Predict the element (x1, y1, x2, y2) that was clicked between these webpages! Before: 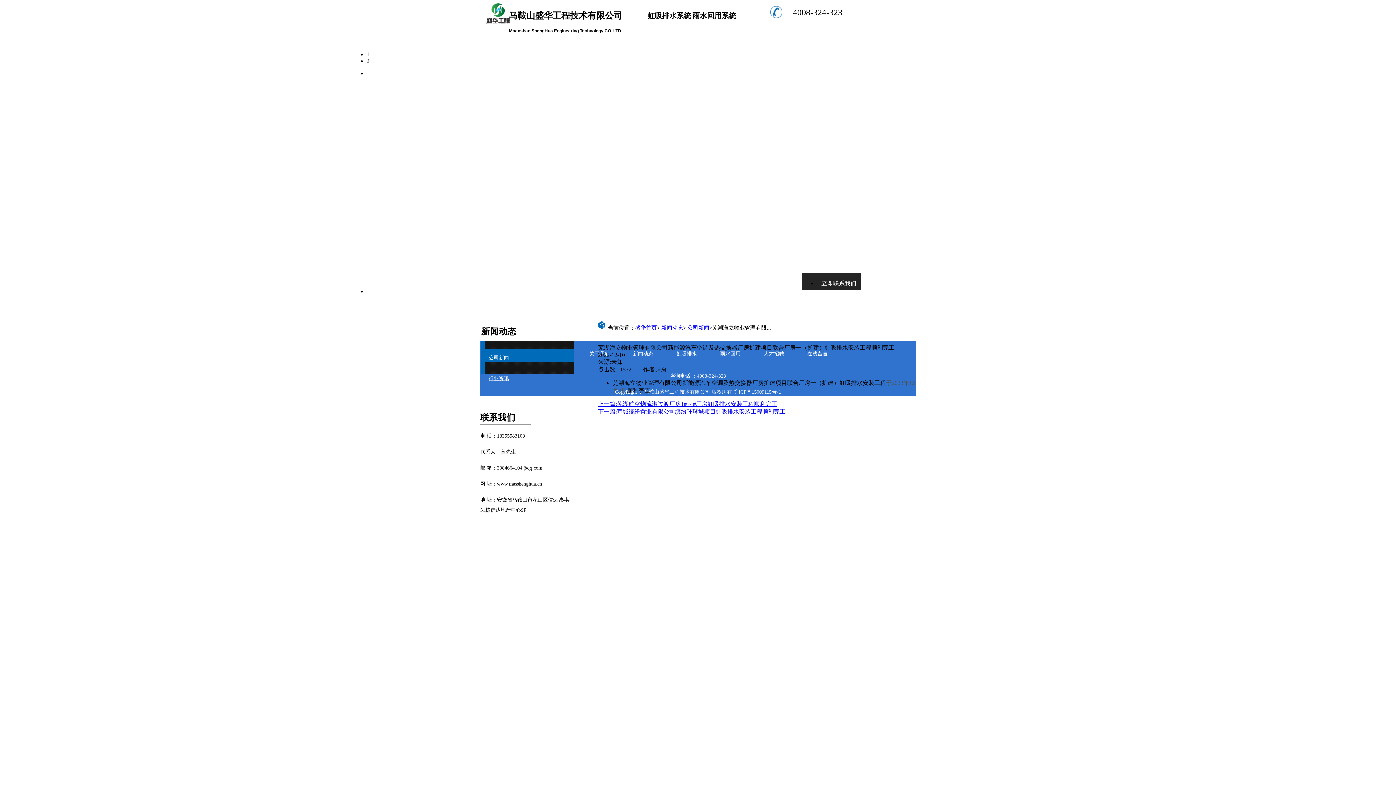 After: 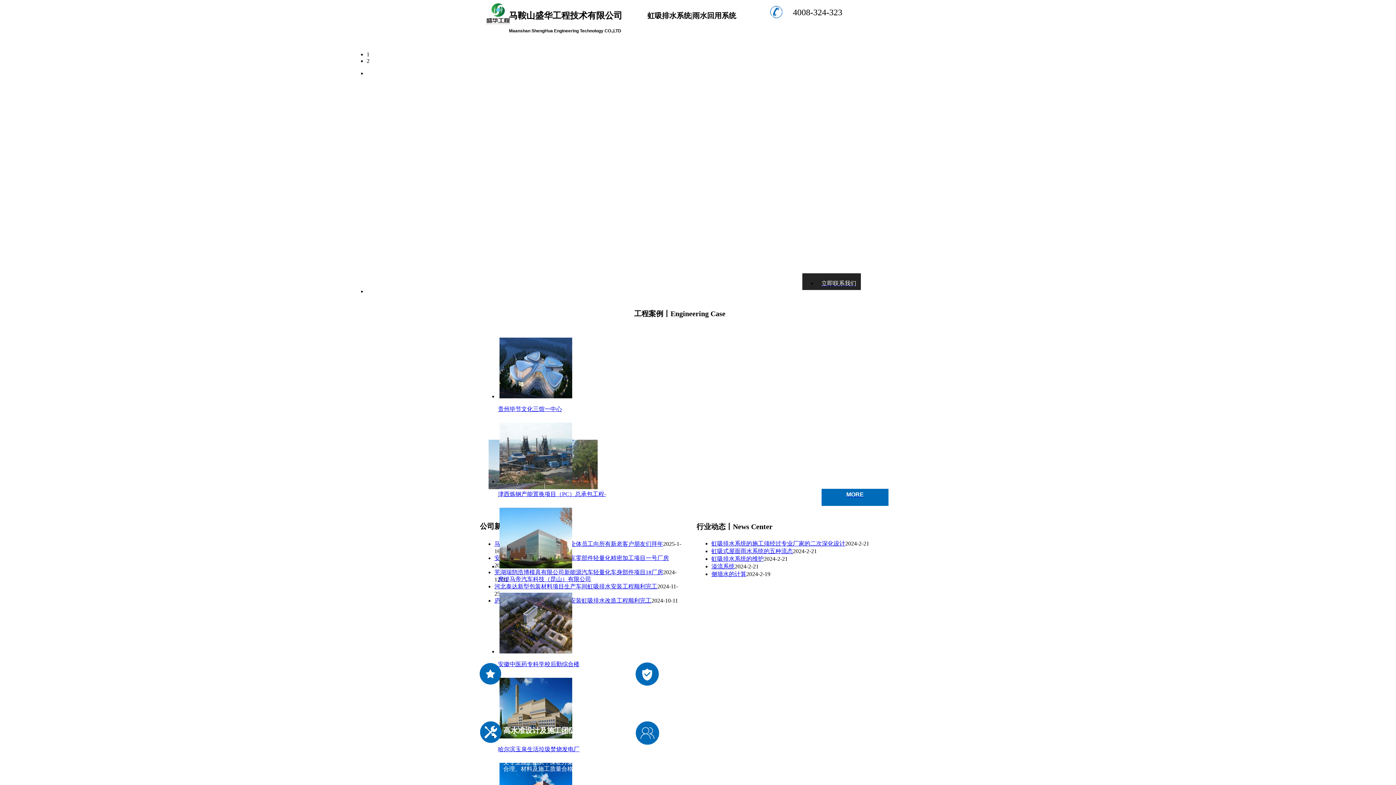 Action: label: 盛华首页 bbox: (494, 34, 543, 52)